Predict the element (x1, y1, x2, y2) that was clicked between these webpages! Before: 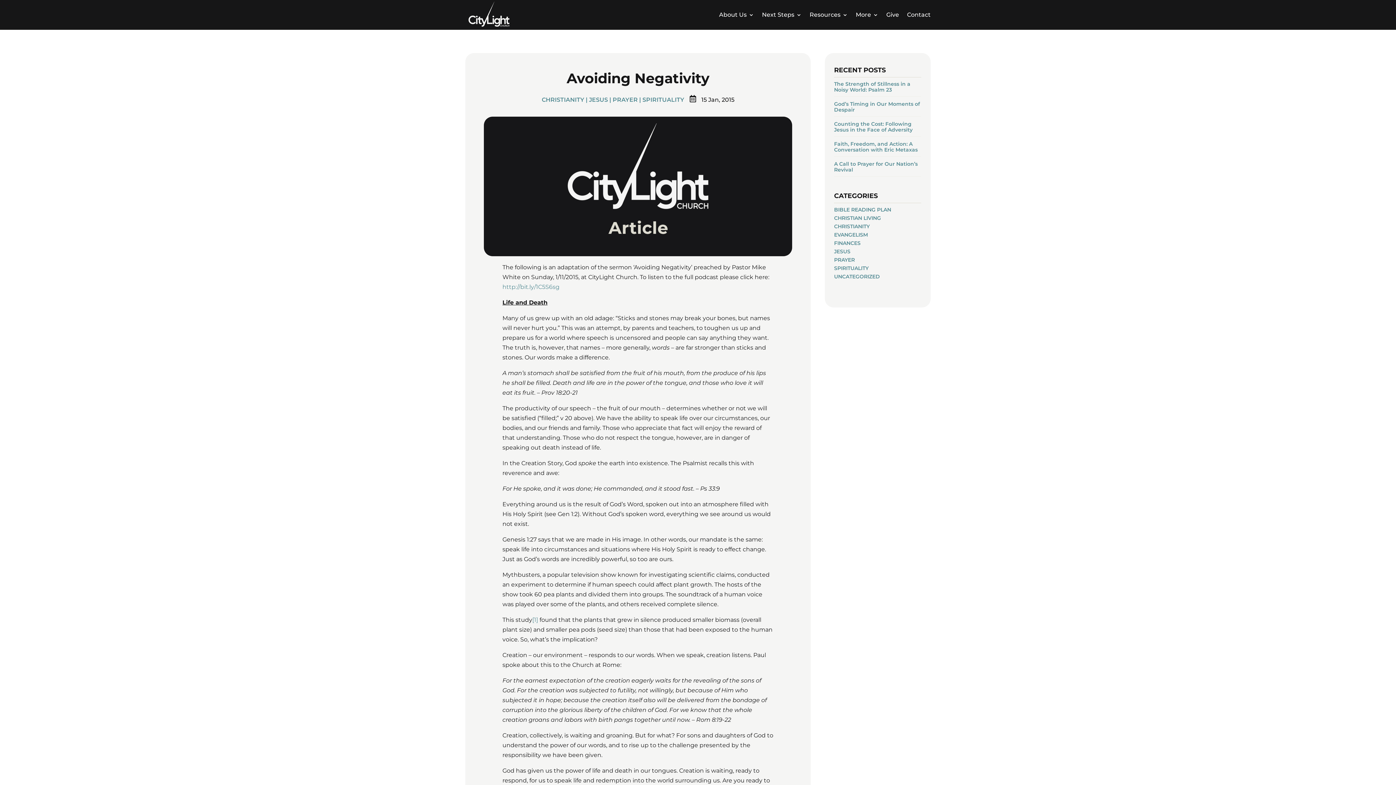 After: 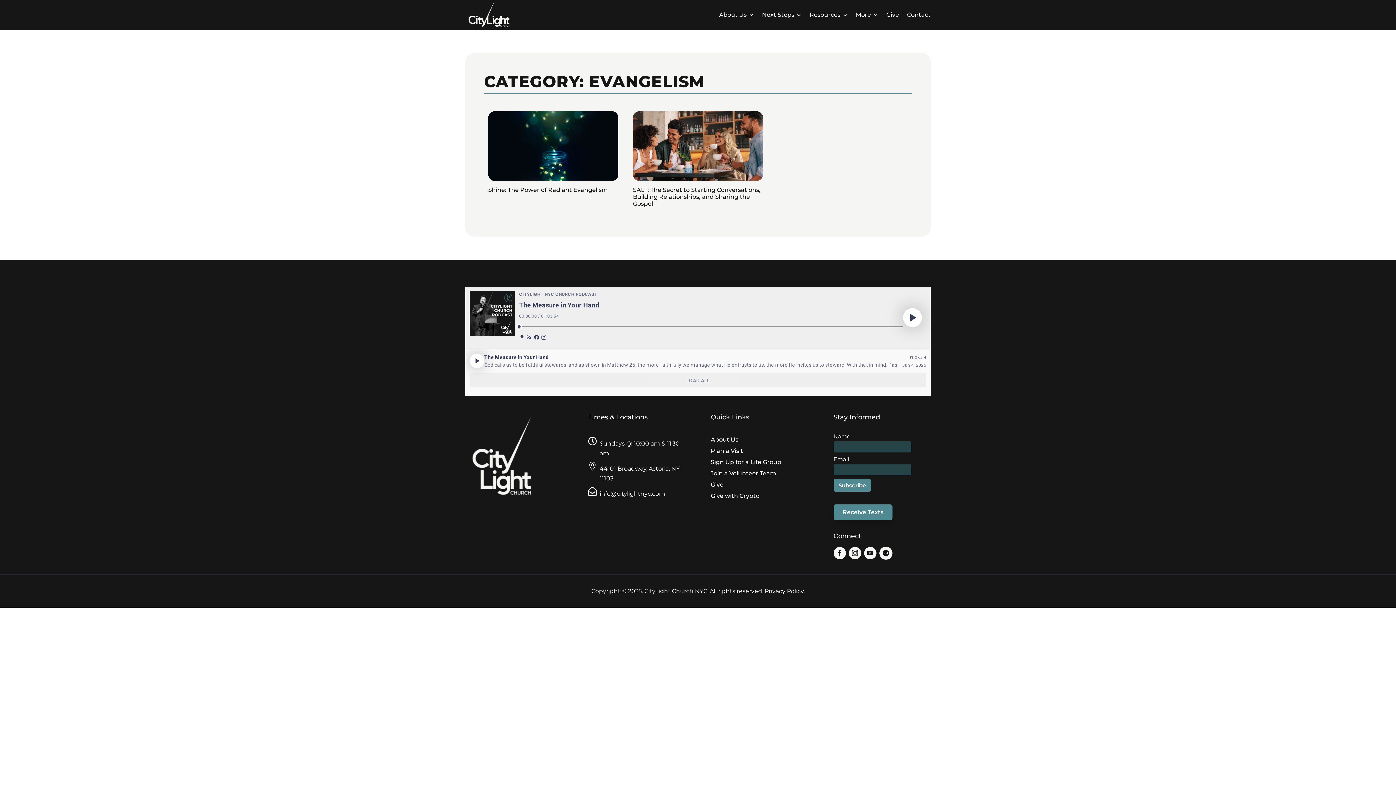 Action: label: EVANGELISM bbox: (834, 231, 868, 238)